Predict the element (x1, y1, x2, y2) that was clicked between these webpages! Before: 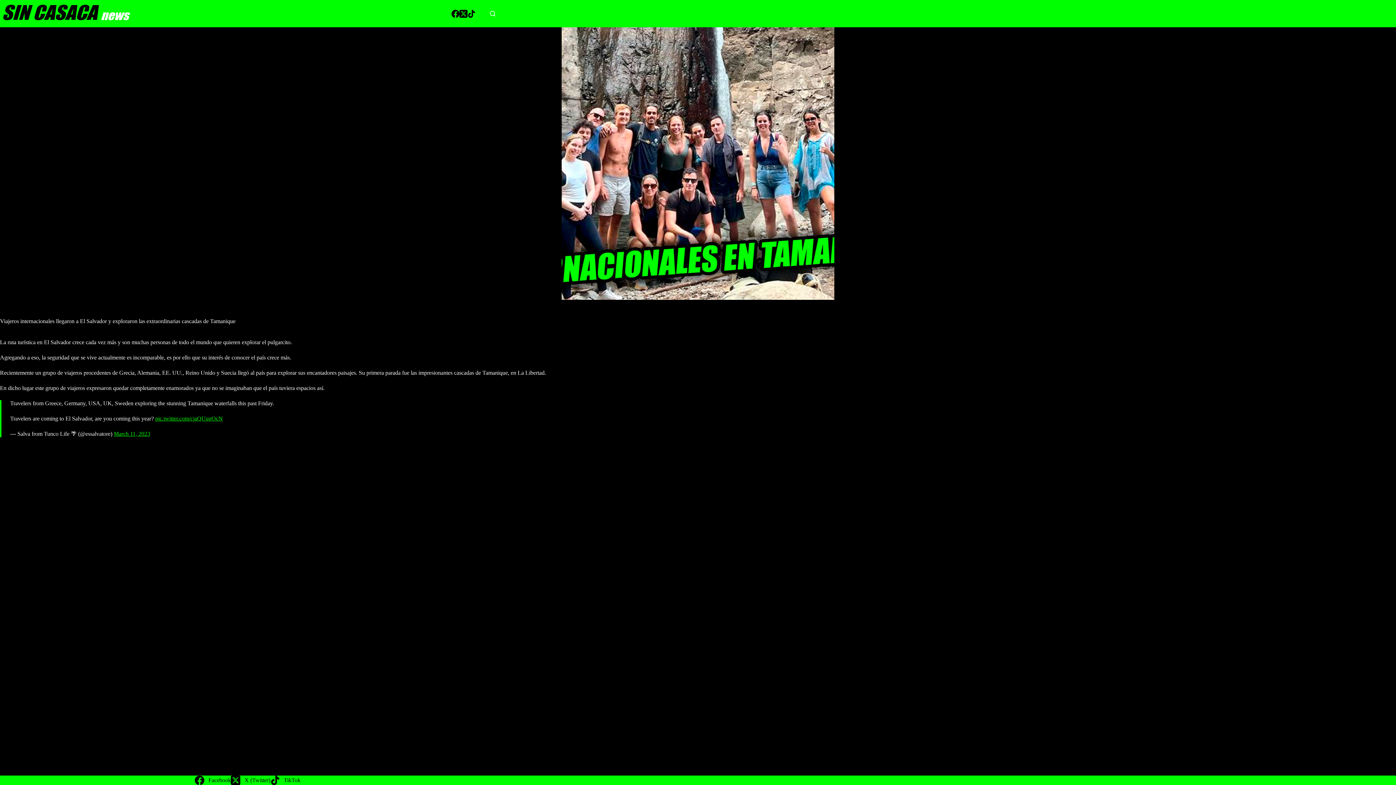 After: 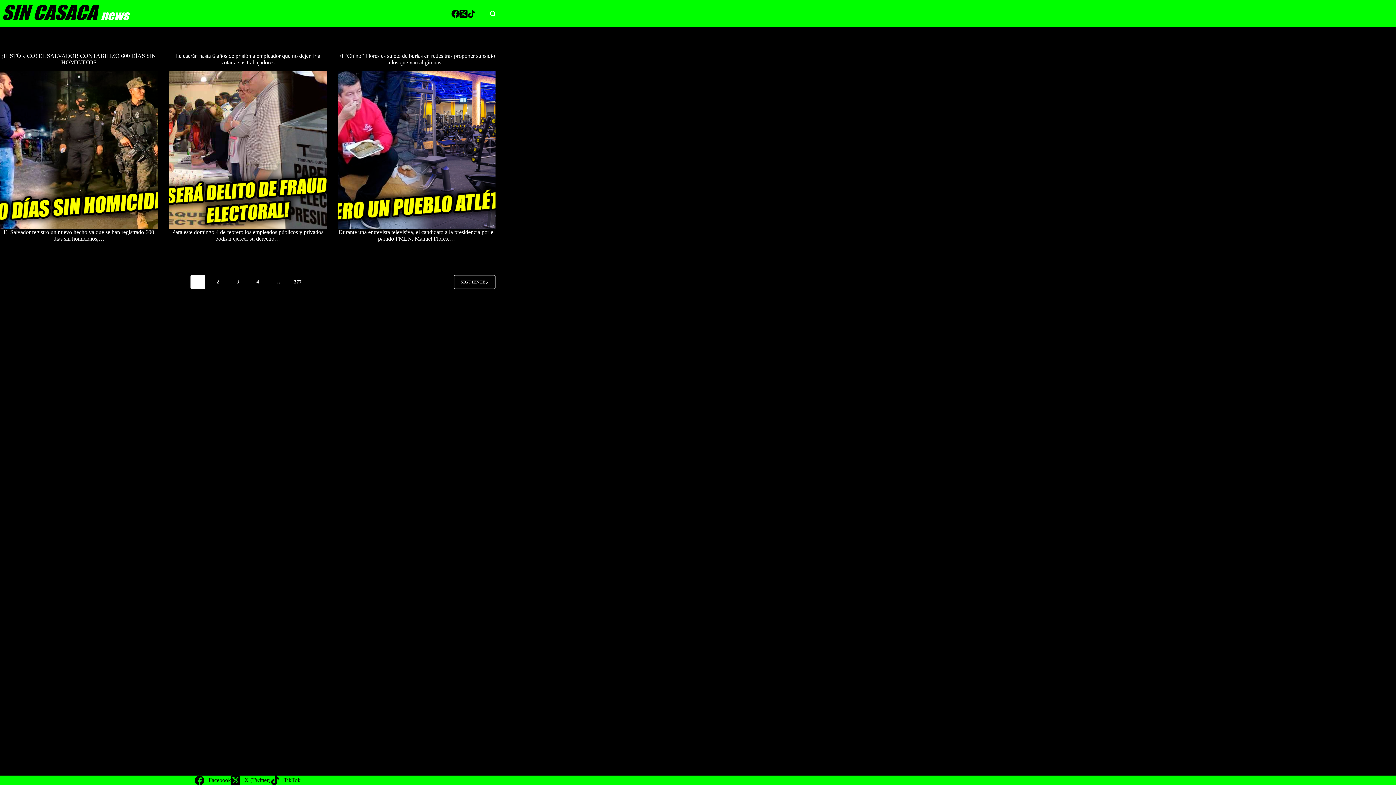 Action: bbox: (0, 0, 135, 27)